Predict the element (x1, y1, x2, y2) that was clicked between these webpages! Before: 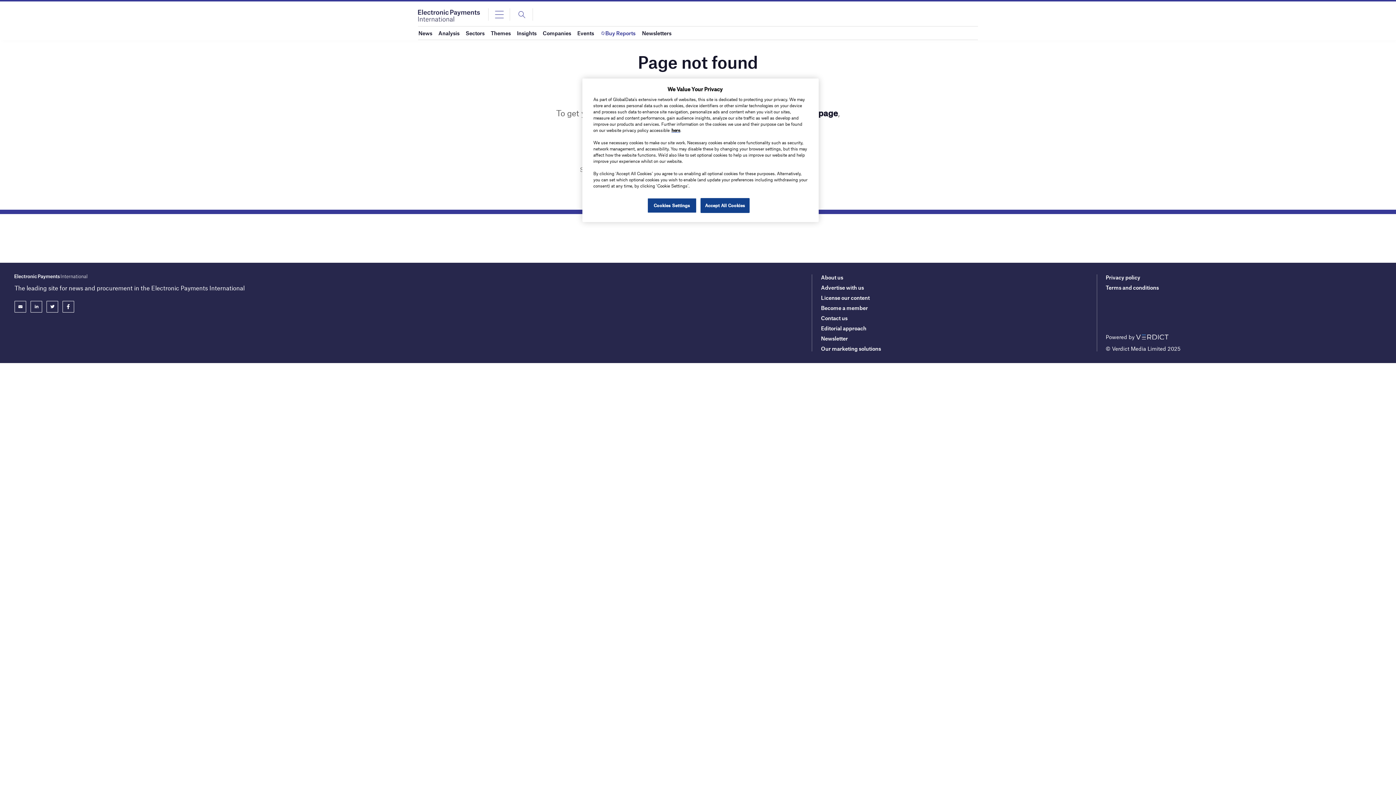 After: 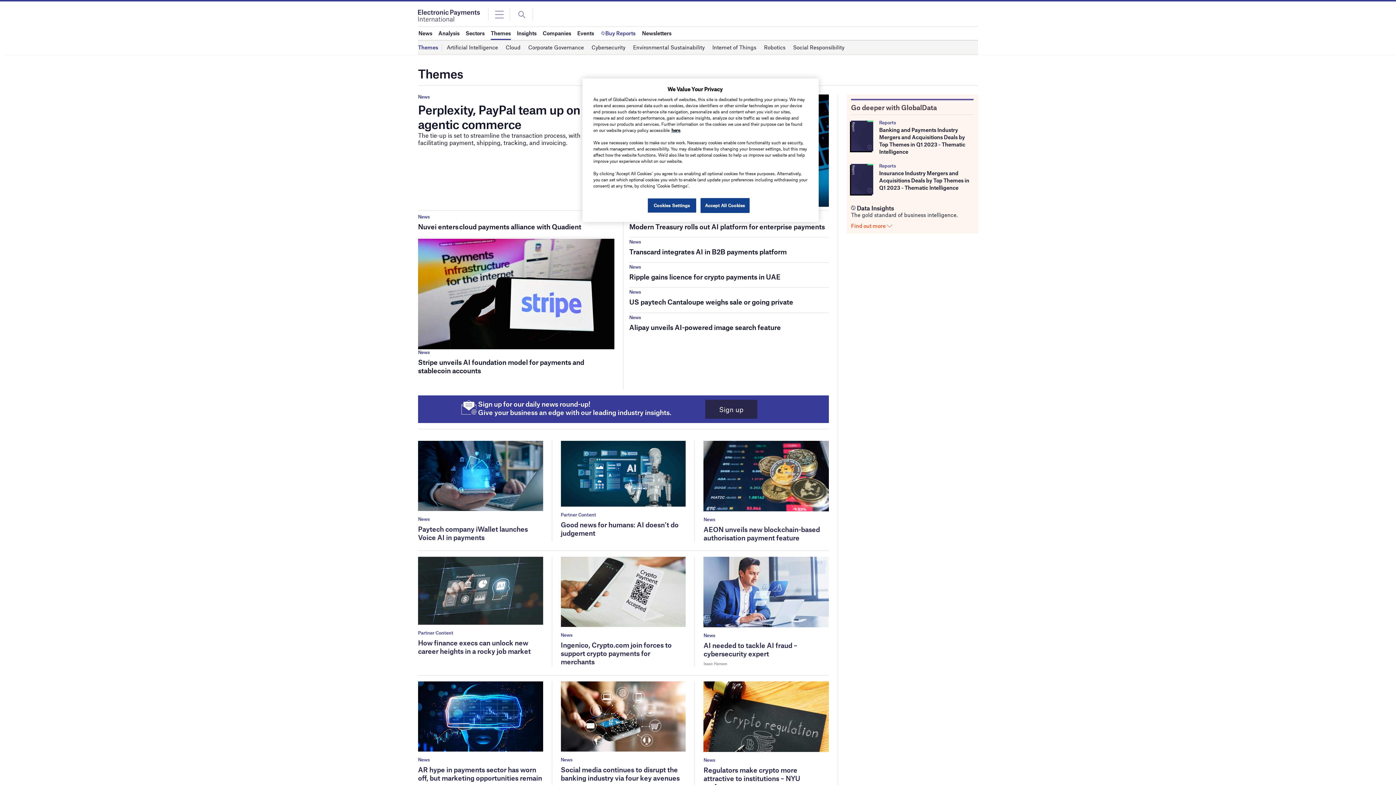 Action: bbox: (490, 26, 510, 39) label: Themes